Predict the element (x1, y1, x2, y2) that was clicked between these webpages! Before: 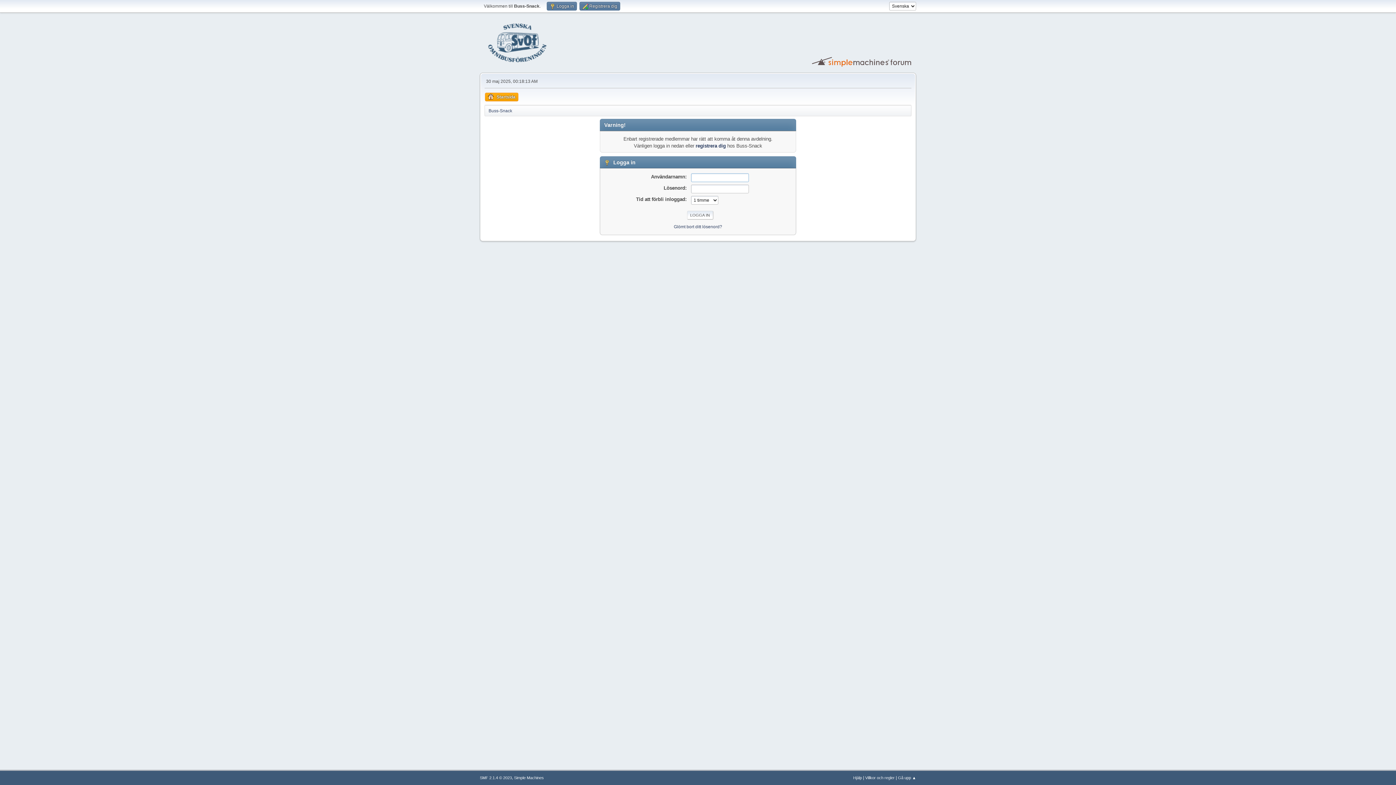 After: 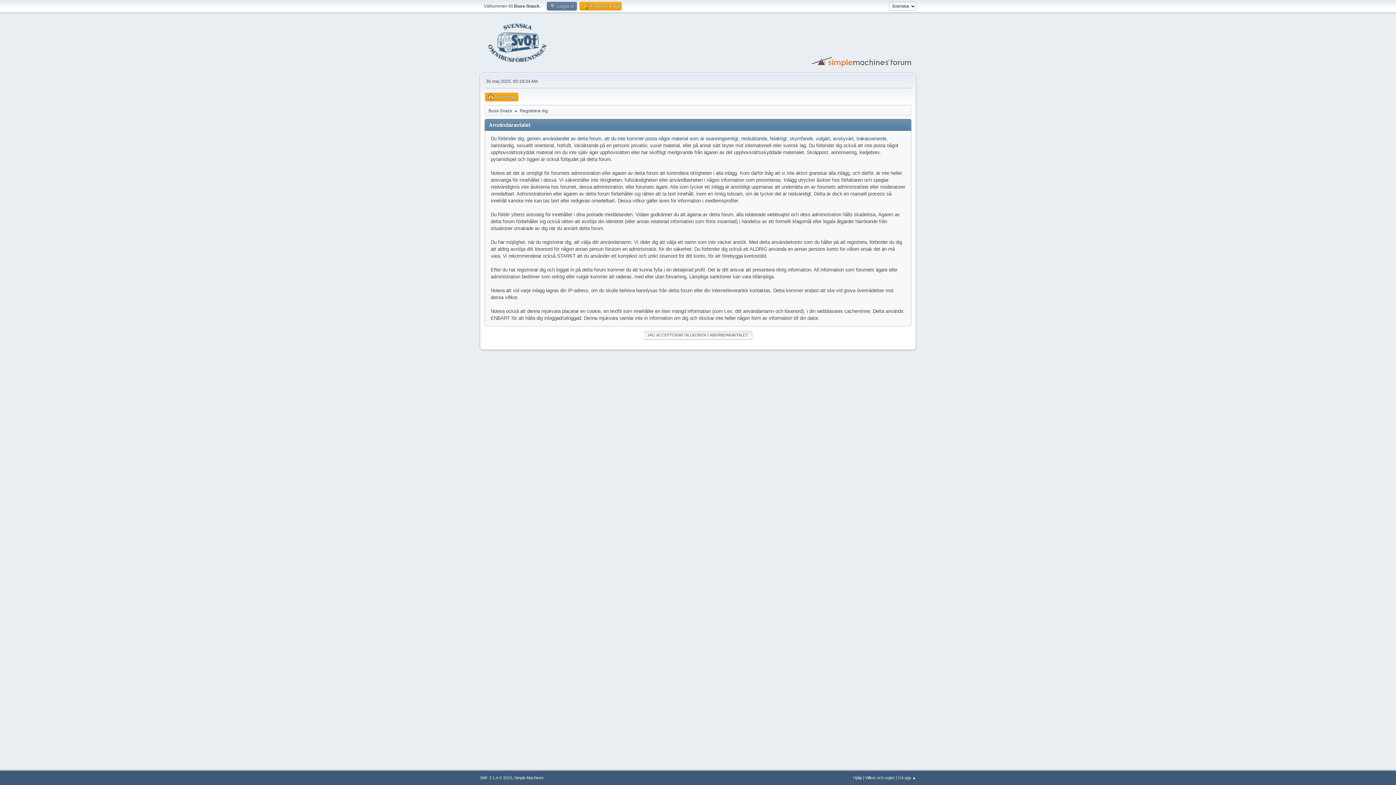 Action: bbox: (579, 1, 620, 10) label:  Registrera dig